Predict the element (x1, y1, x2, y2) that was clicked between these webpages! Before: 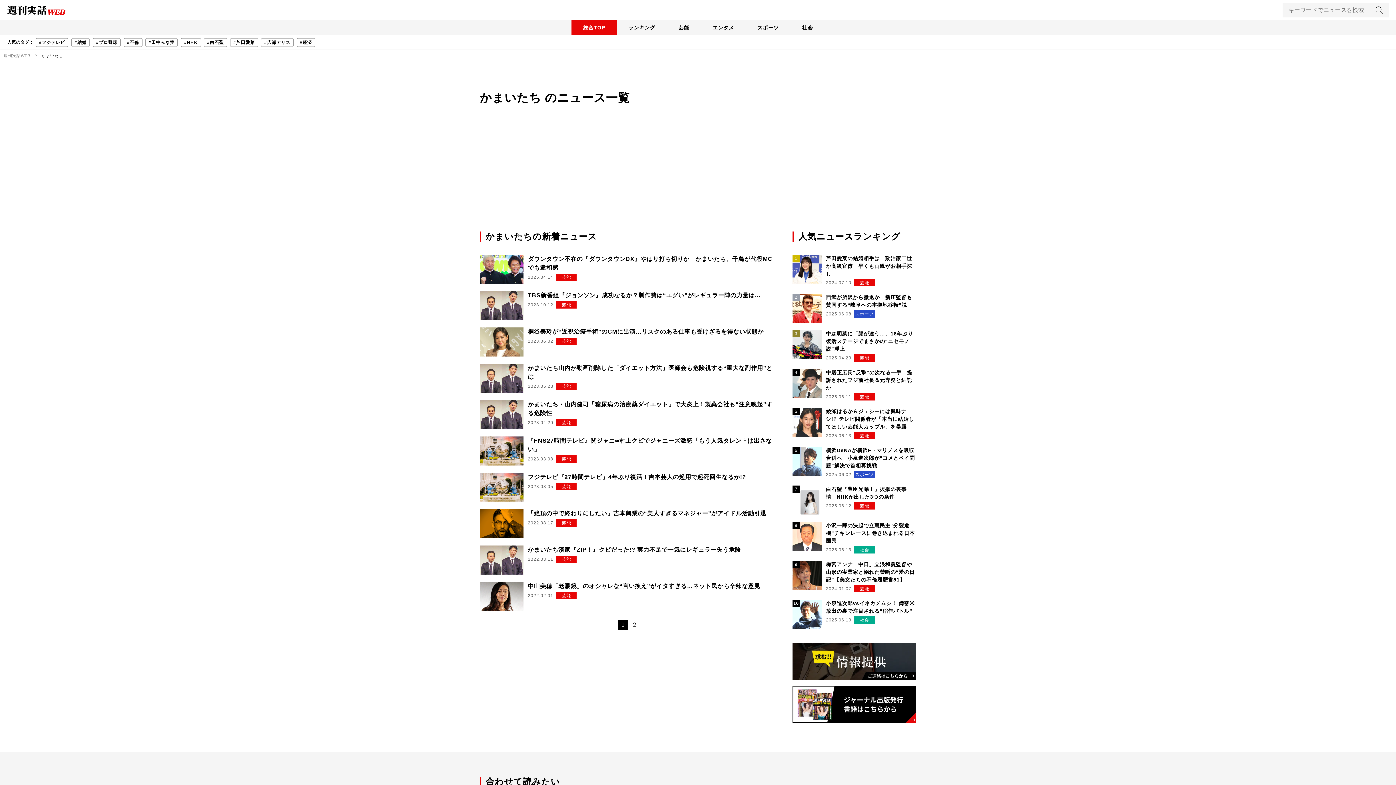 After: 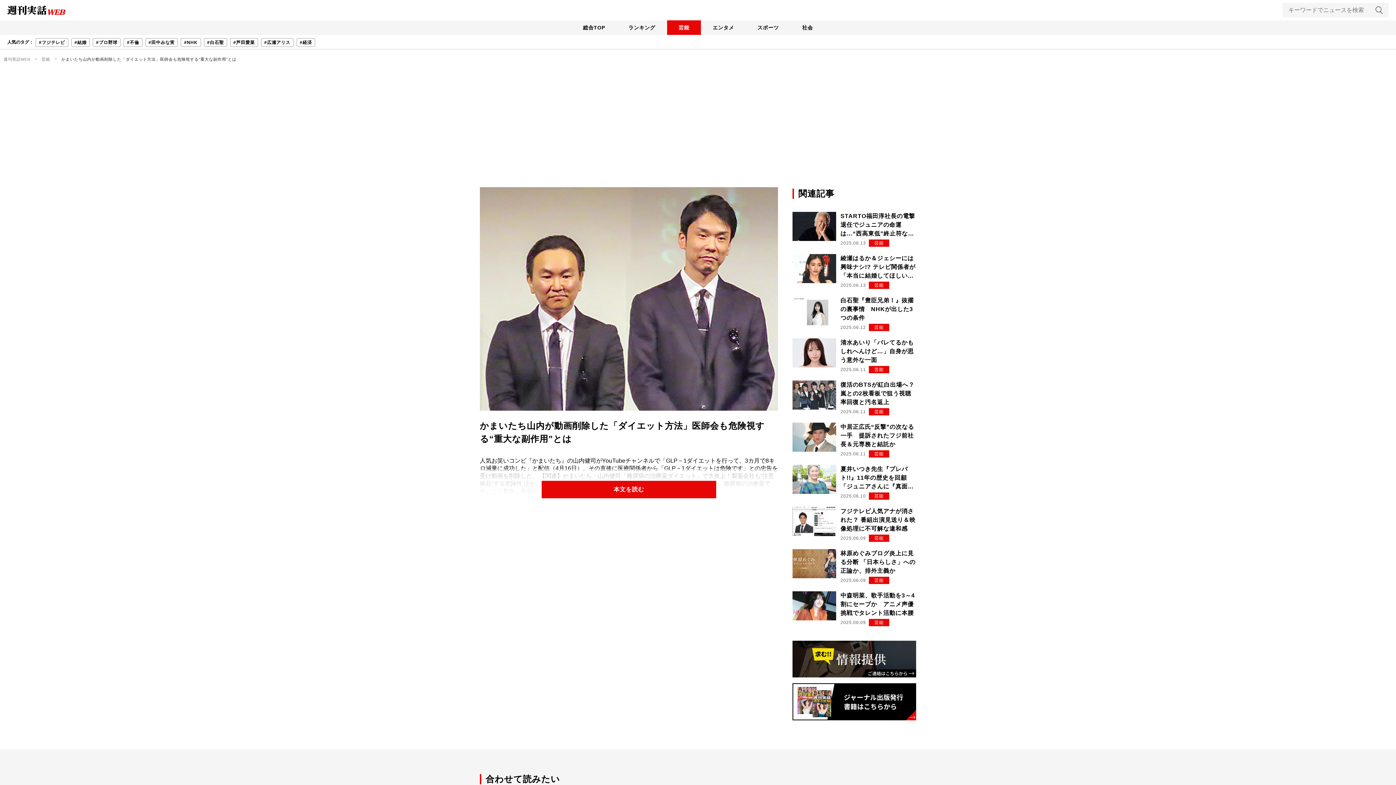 Action: label: かまいたち山内が動画削除した「ダイエット方法」医師会も危険視する“重大な副作用”とは
2023.05.23
芸能 bbox: (480, 364, 778, 393)